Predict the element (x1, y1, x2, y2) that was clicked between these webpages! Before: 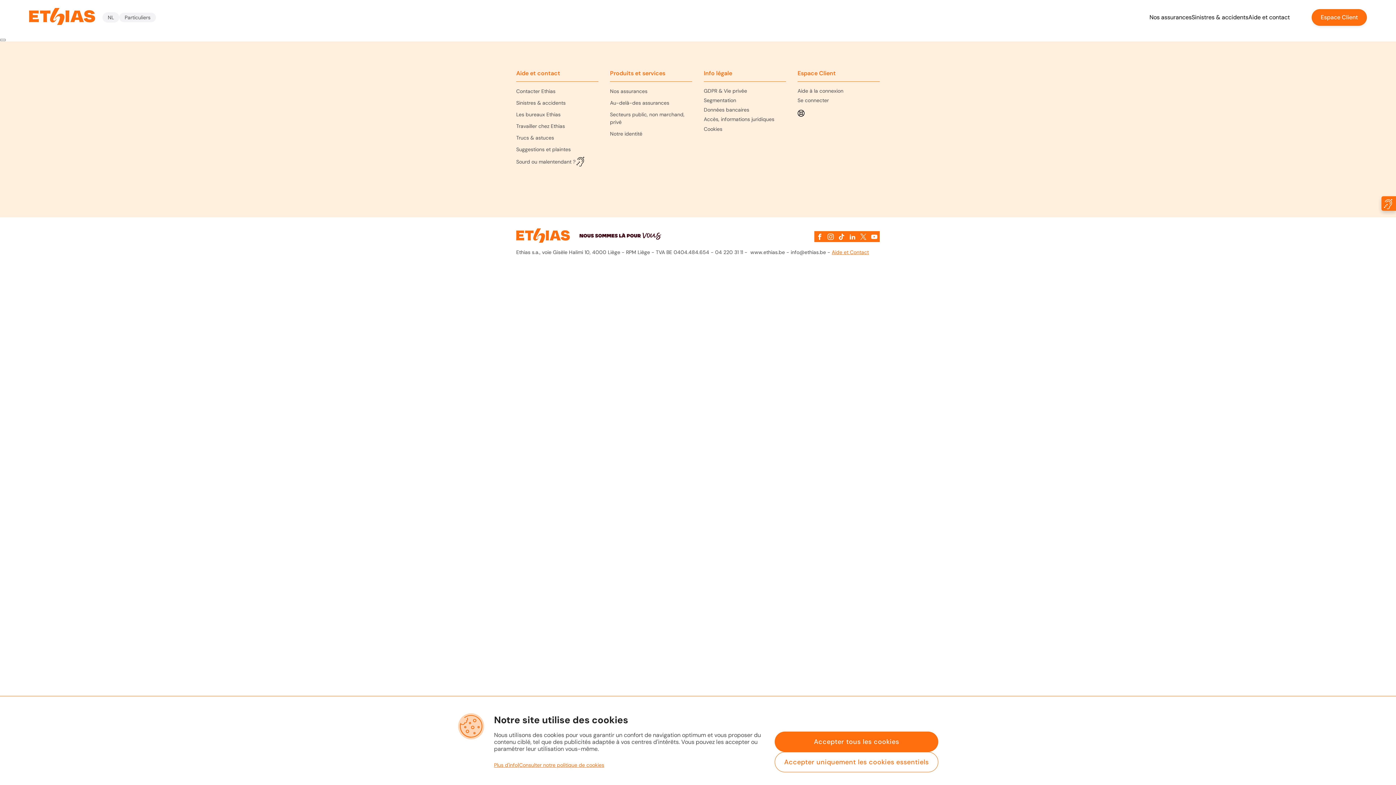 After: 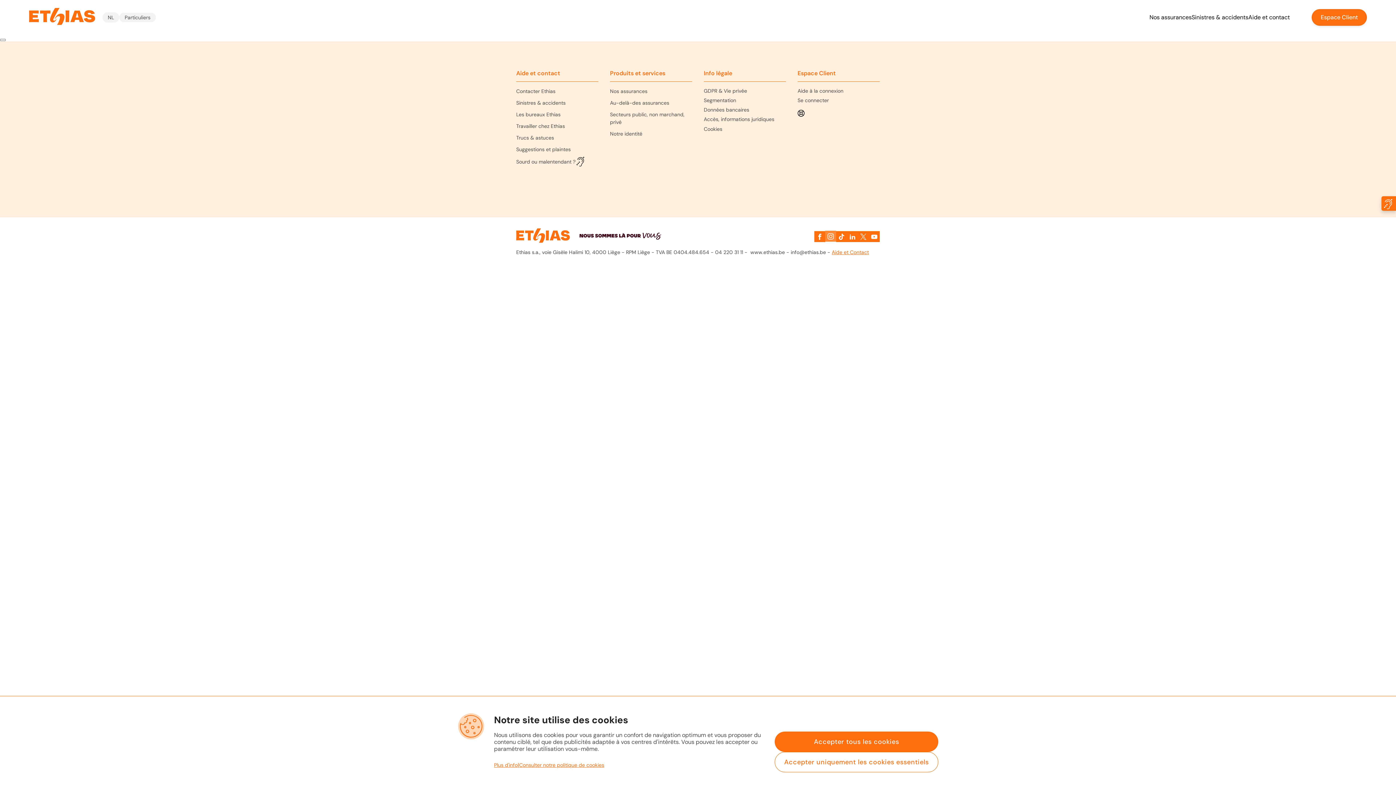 Action: bbox: (825, 231, 836, 242)